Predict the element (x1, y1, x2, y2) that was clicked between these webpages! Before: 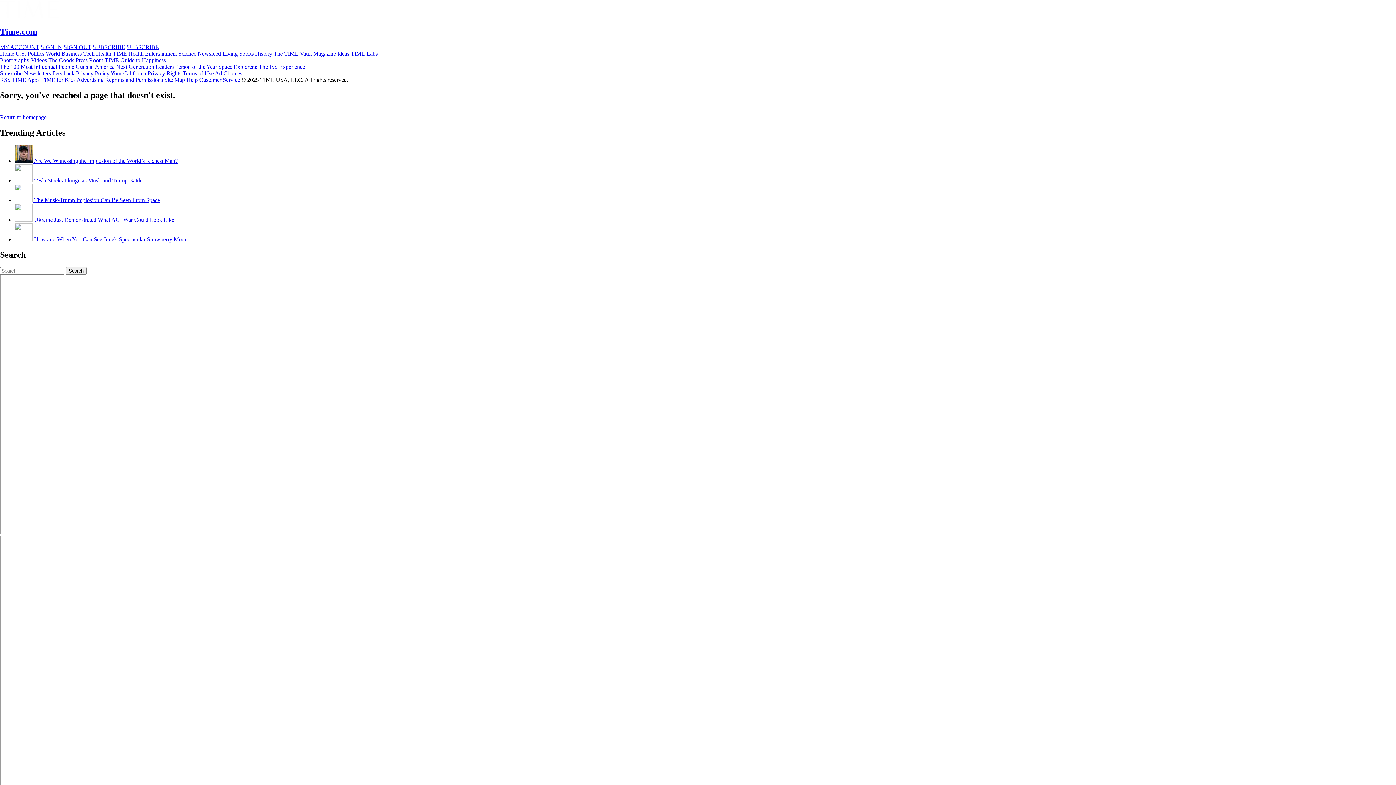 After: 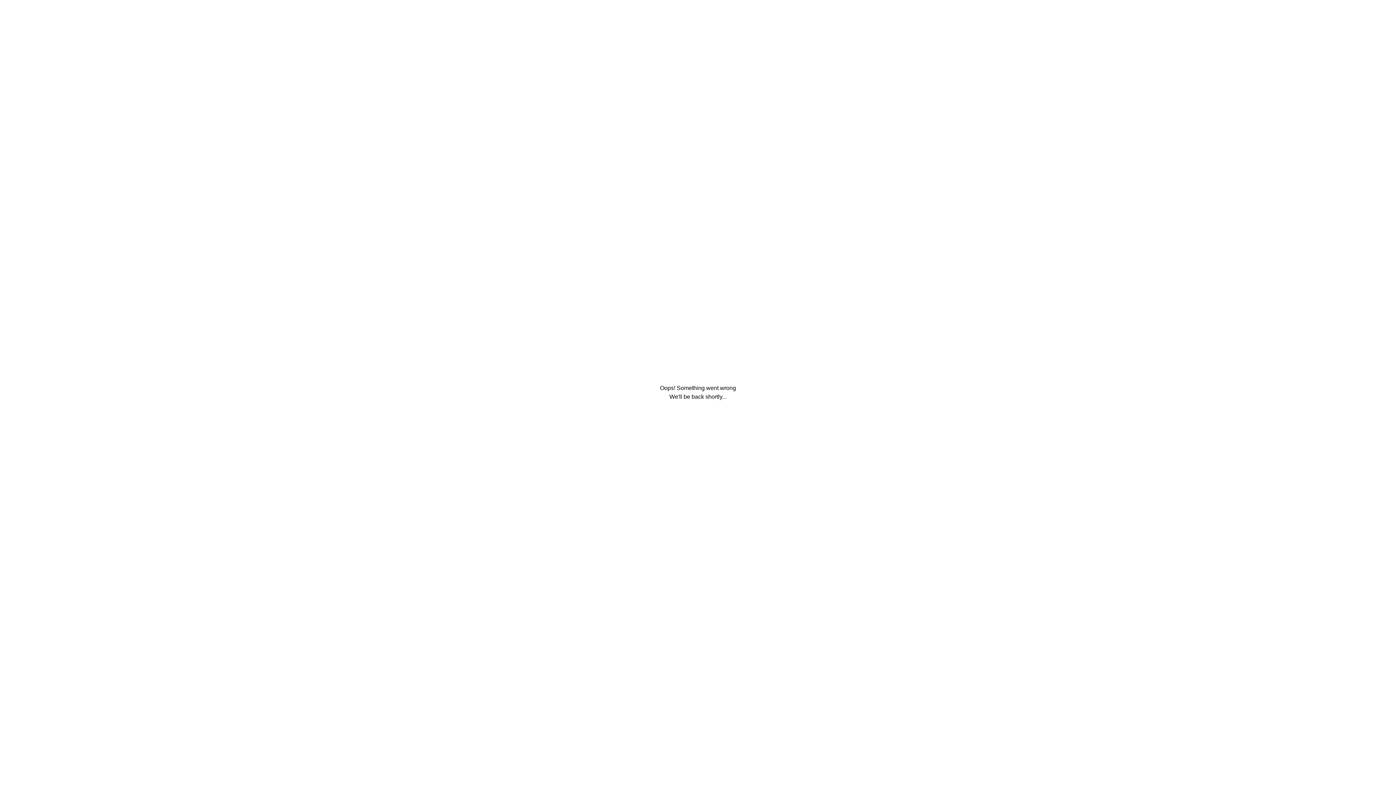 Action: label:  Are We Witnessing the Implosion of the World’s Richest Man? bbox: (14, 157, 177, 164)